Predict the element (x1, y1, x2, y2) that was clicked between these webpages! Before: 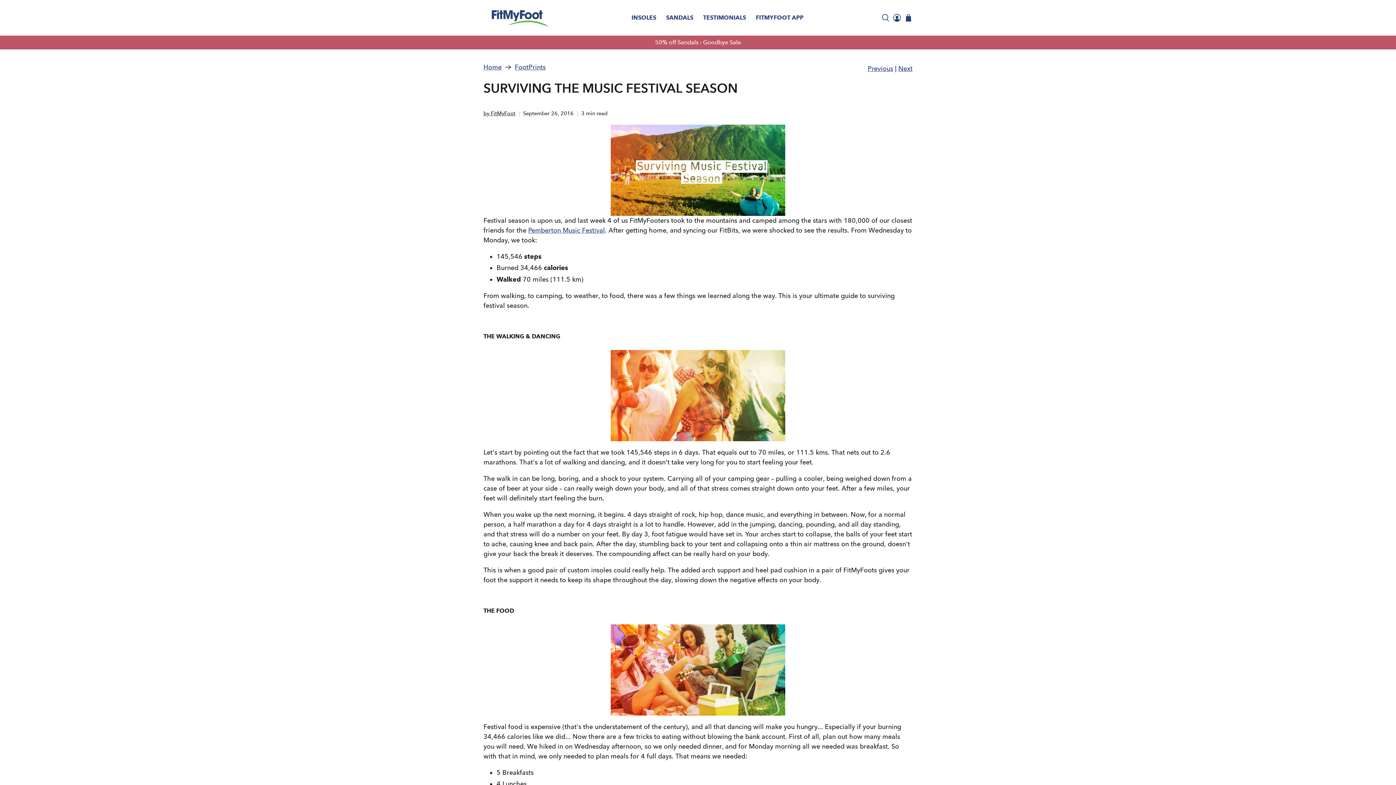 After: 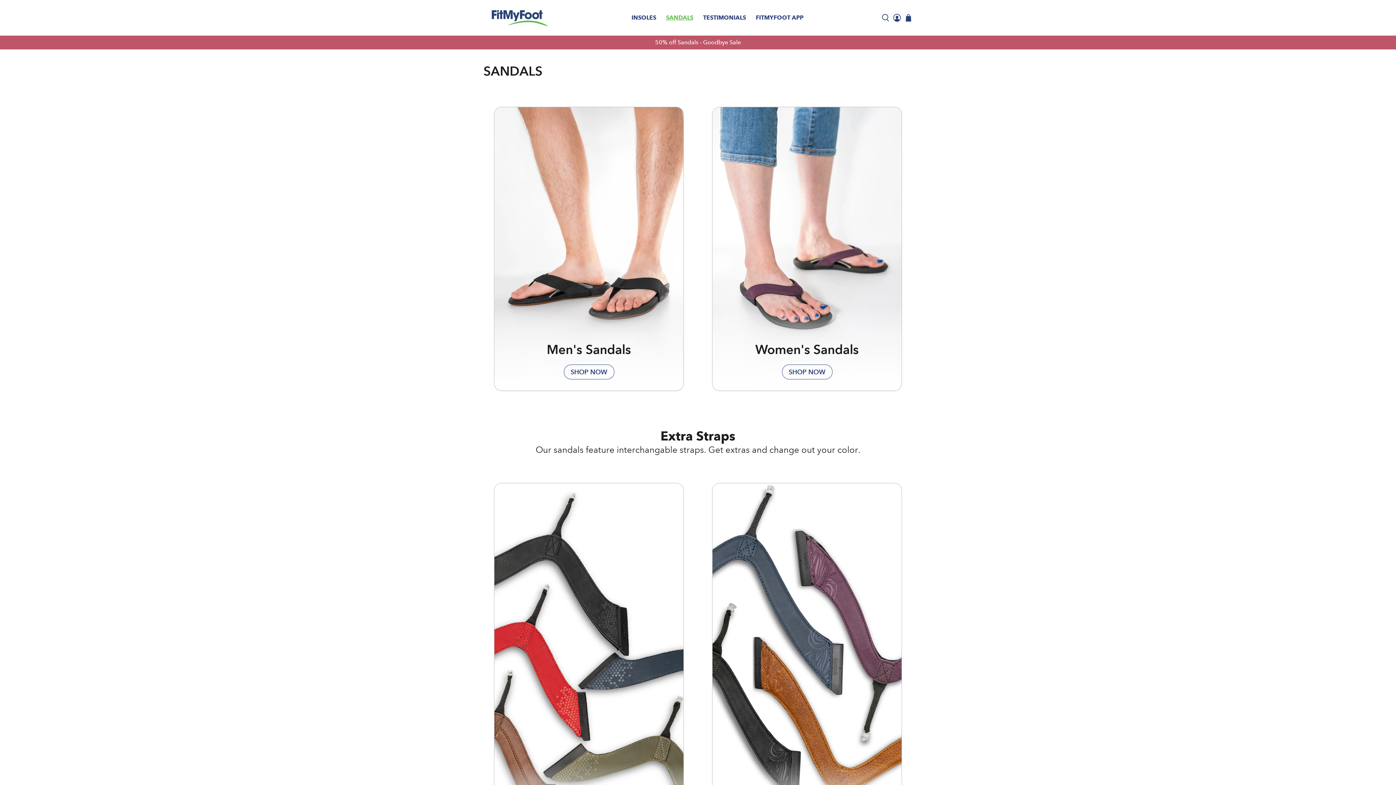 Action: bbox: (661, 6, 698, 28) label: SANDALS